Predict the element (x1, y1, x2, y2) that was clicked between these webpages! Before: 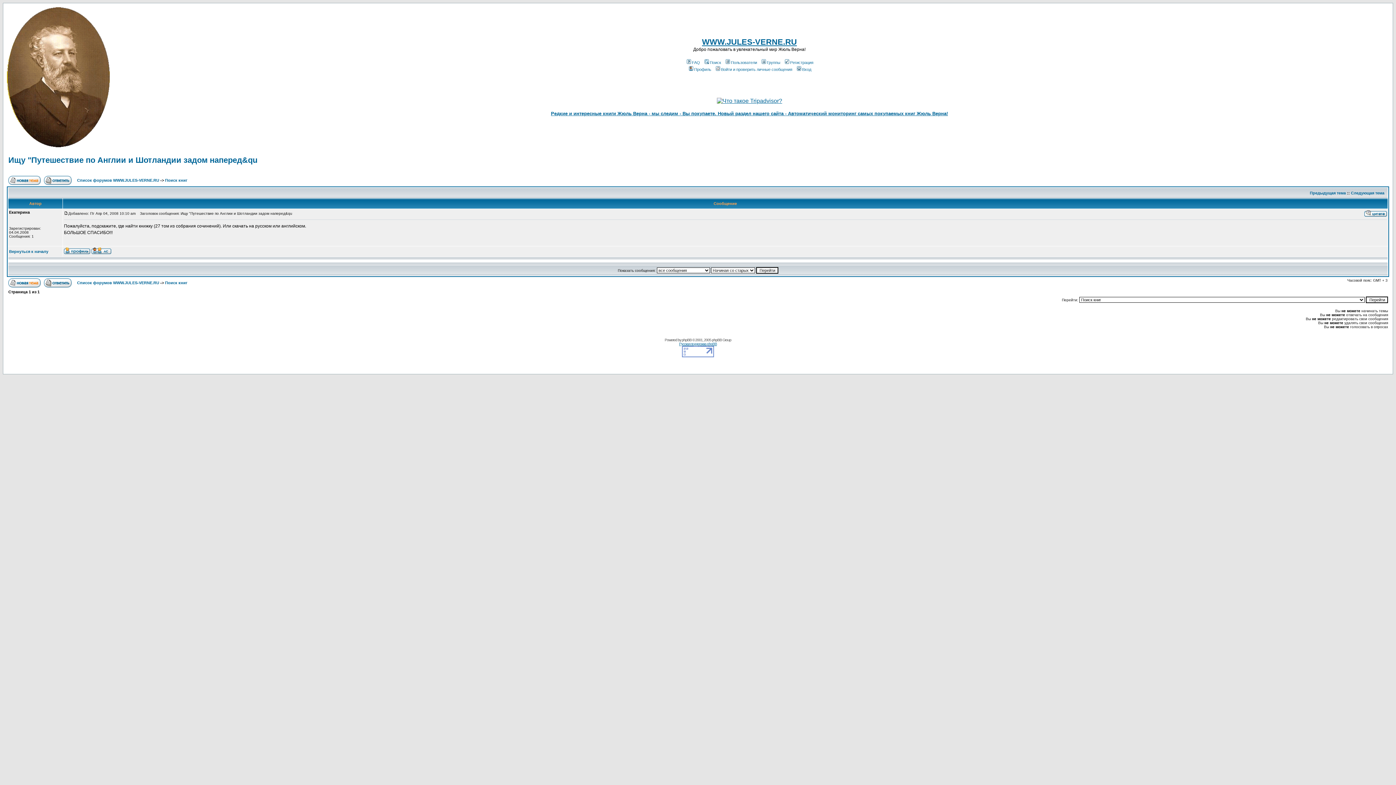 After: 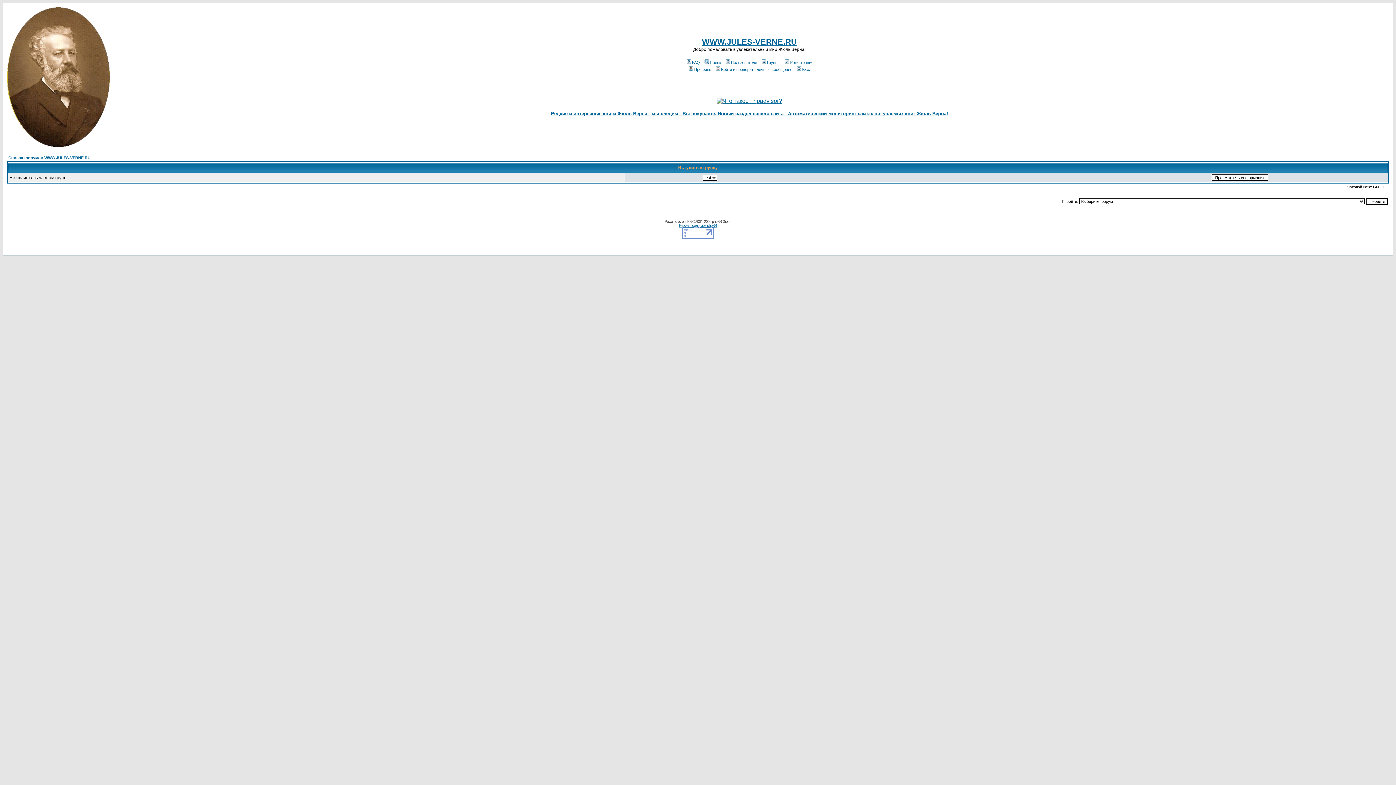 Action: bbox: (760, 60, 780, 64) label: Группы